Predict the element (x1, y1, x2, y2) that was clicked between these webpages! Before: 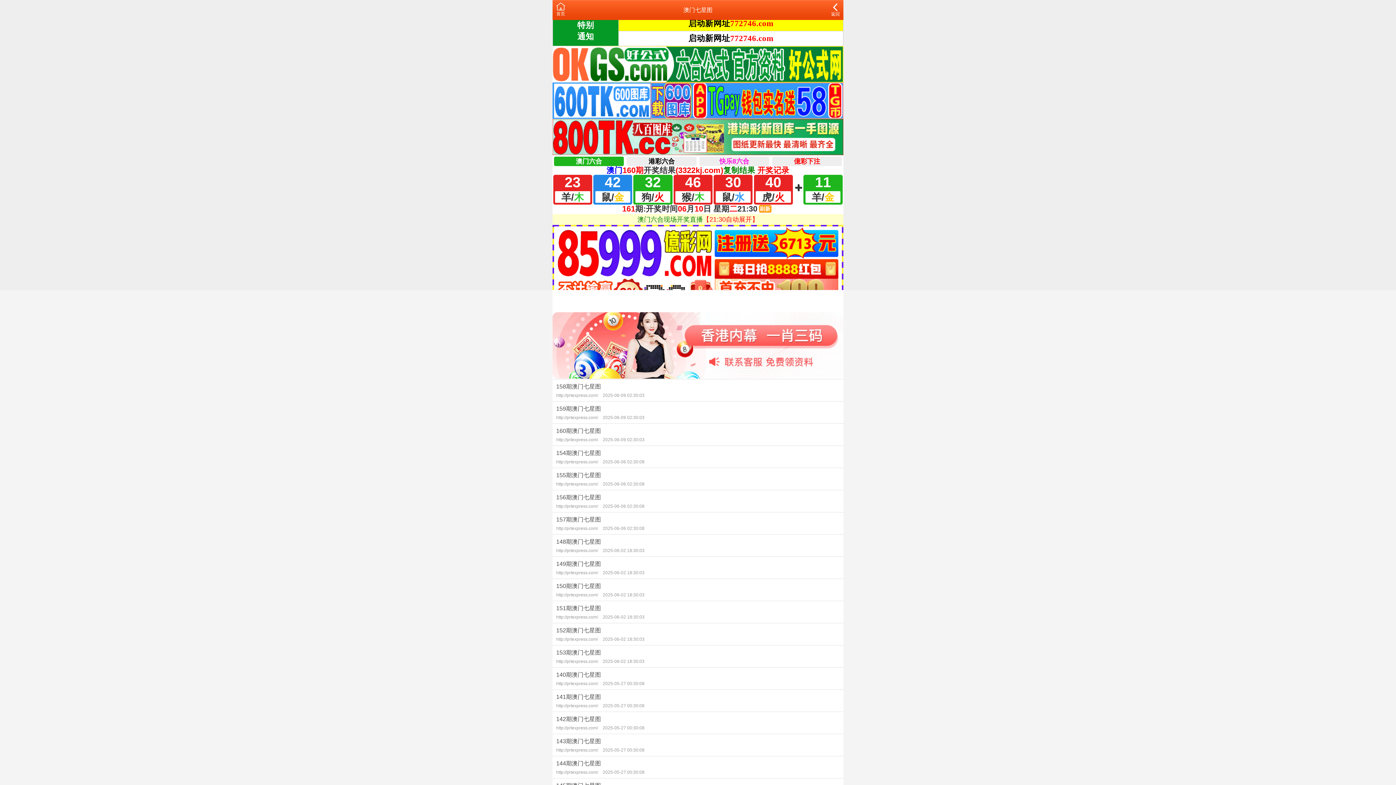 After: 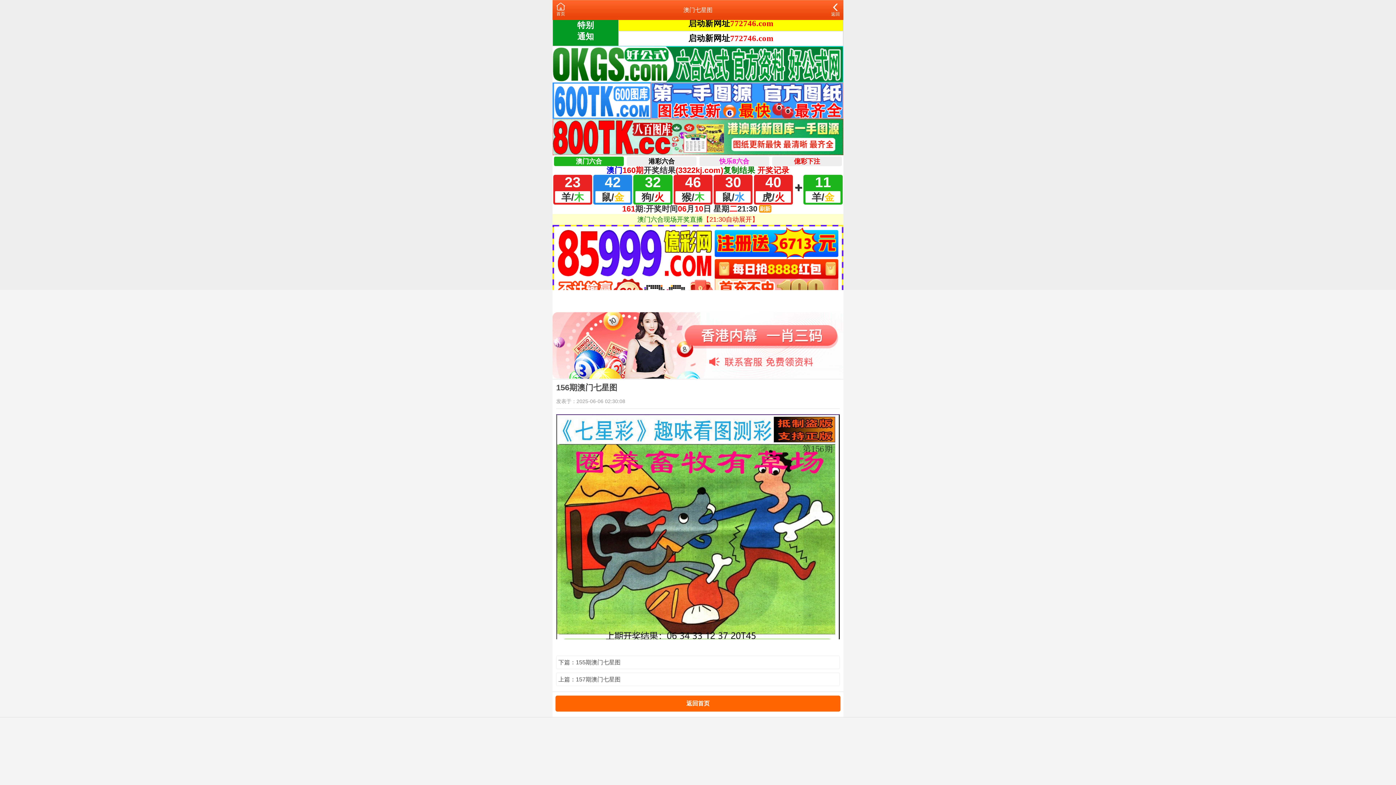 Action: label: 156期澳门七星图
http://prtexpress.com/ 2025-06-06 02:30:08 bbox: (552, 490, 843, 512)